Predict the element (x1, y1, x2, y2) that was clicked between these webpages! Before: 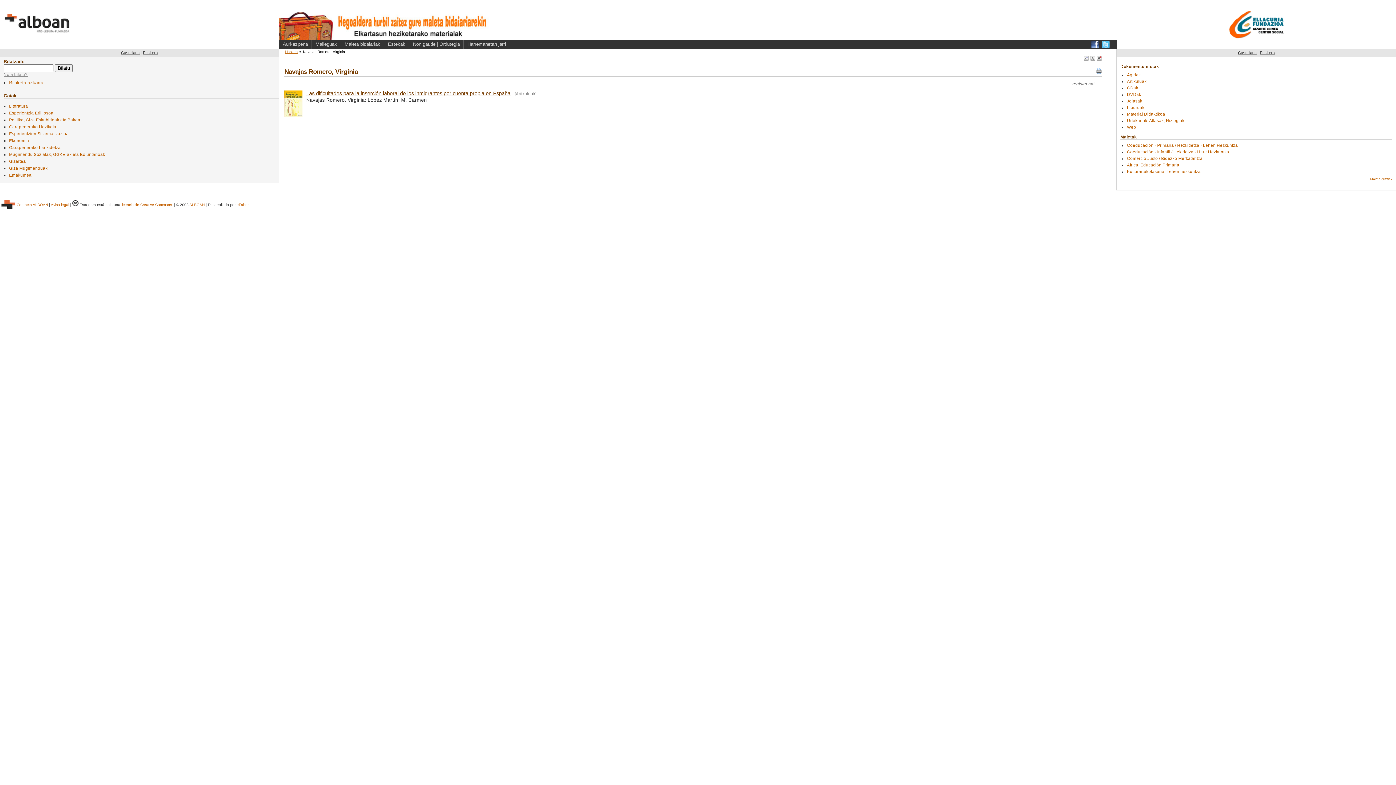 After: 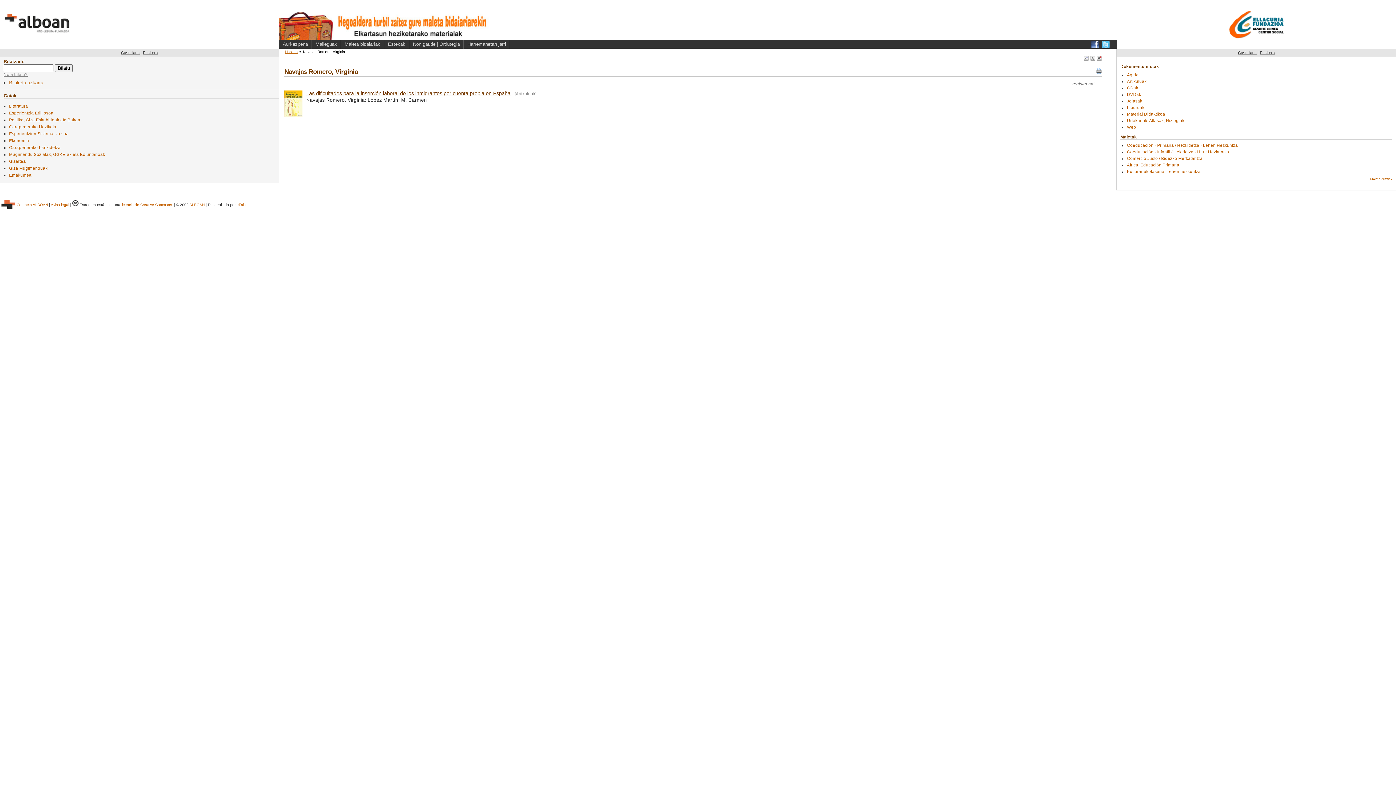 Action: bbox: (142, 50, 157, 54) label: Euskera